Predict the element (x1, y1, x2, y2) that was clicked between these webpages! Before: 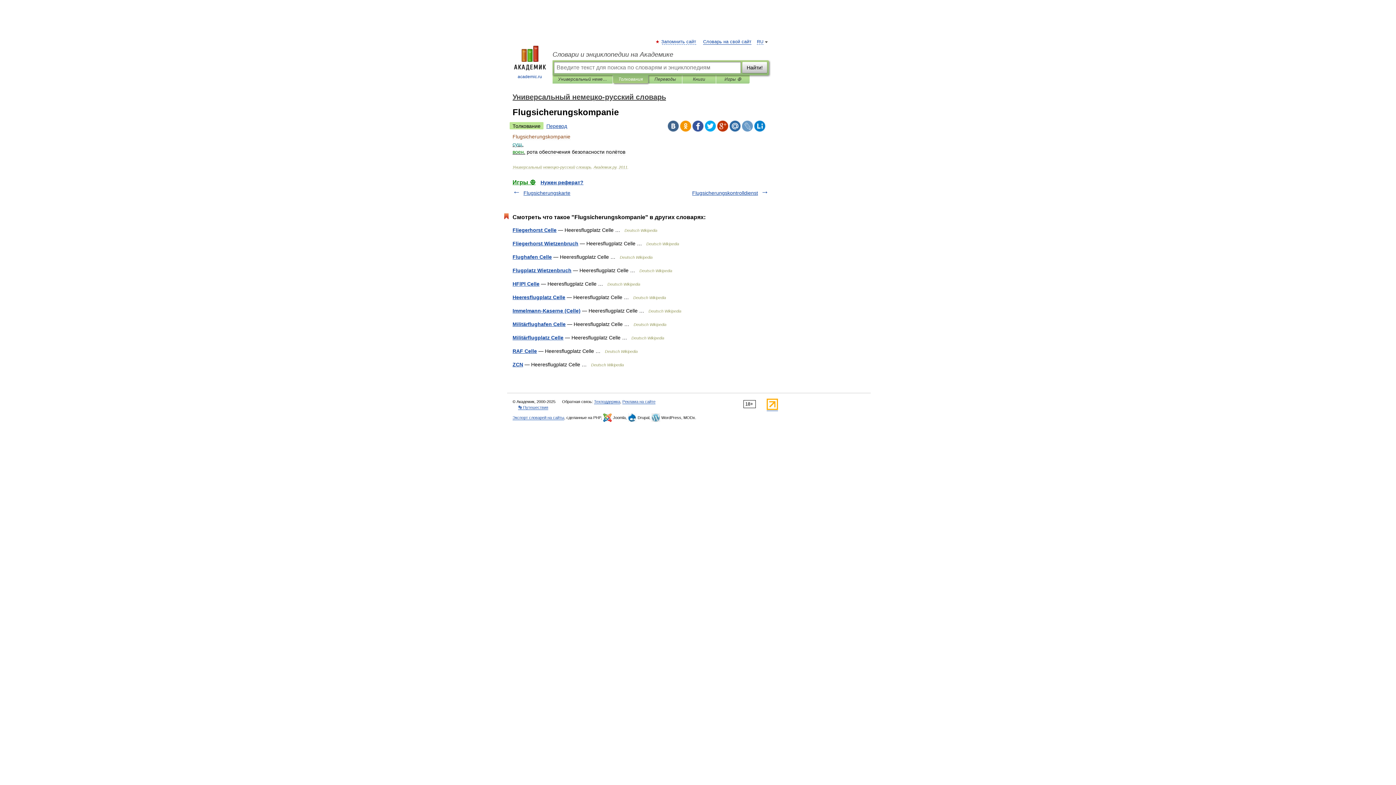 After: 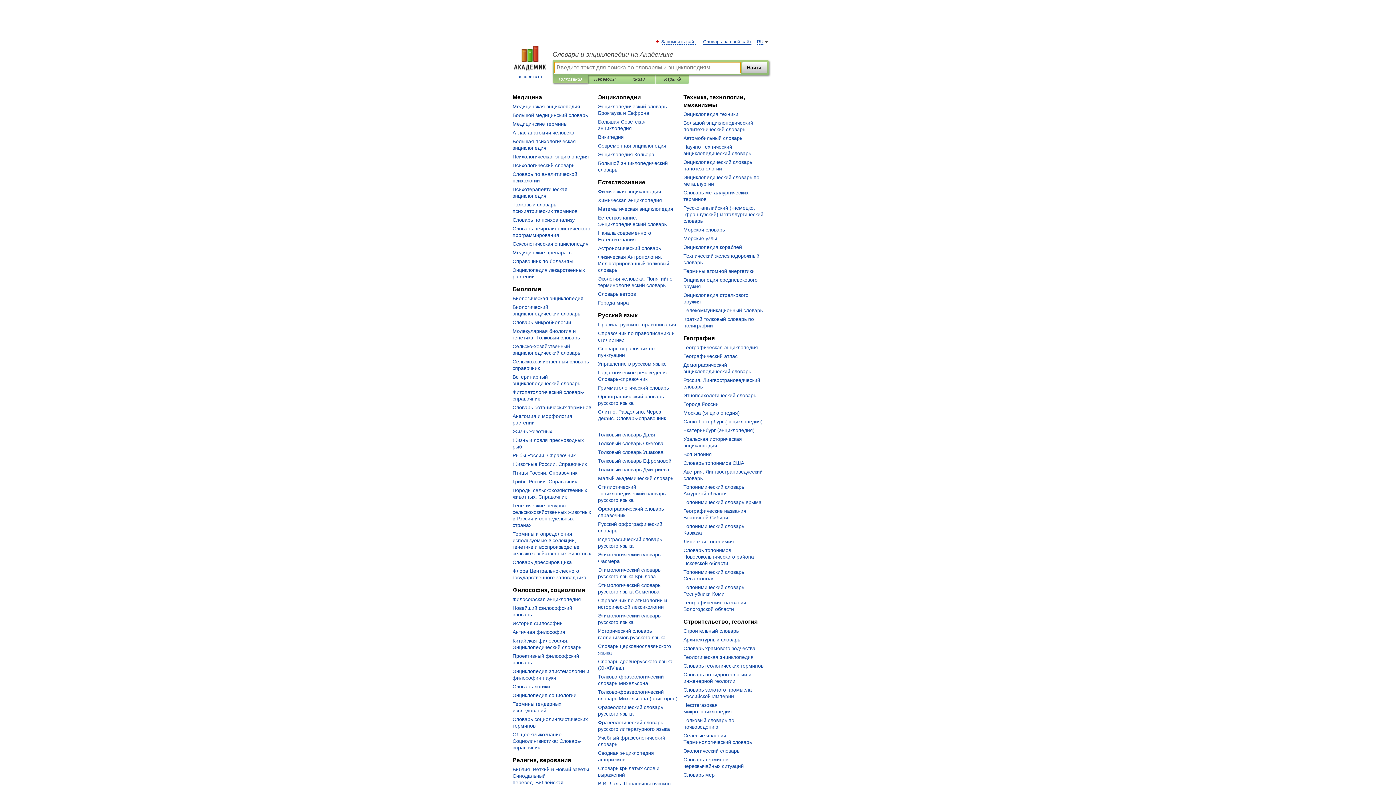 Action: bbox: (552, 50, 769, 58) label: Словари и энциклопедии на Академике